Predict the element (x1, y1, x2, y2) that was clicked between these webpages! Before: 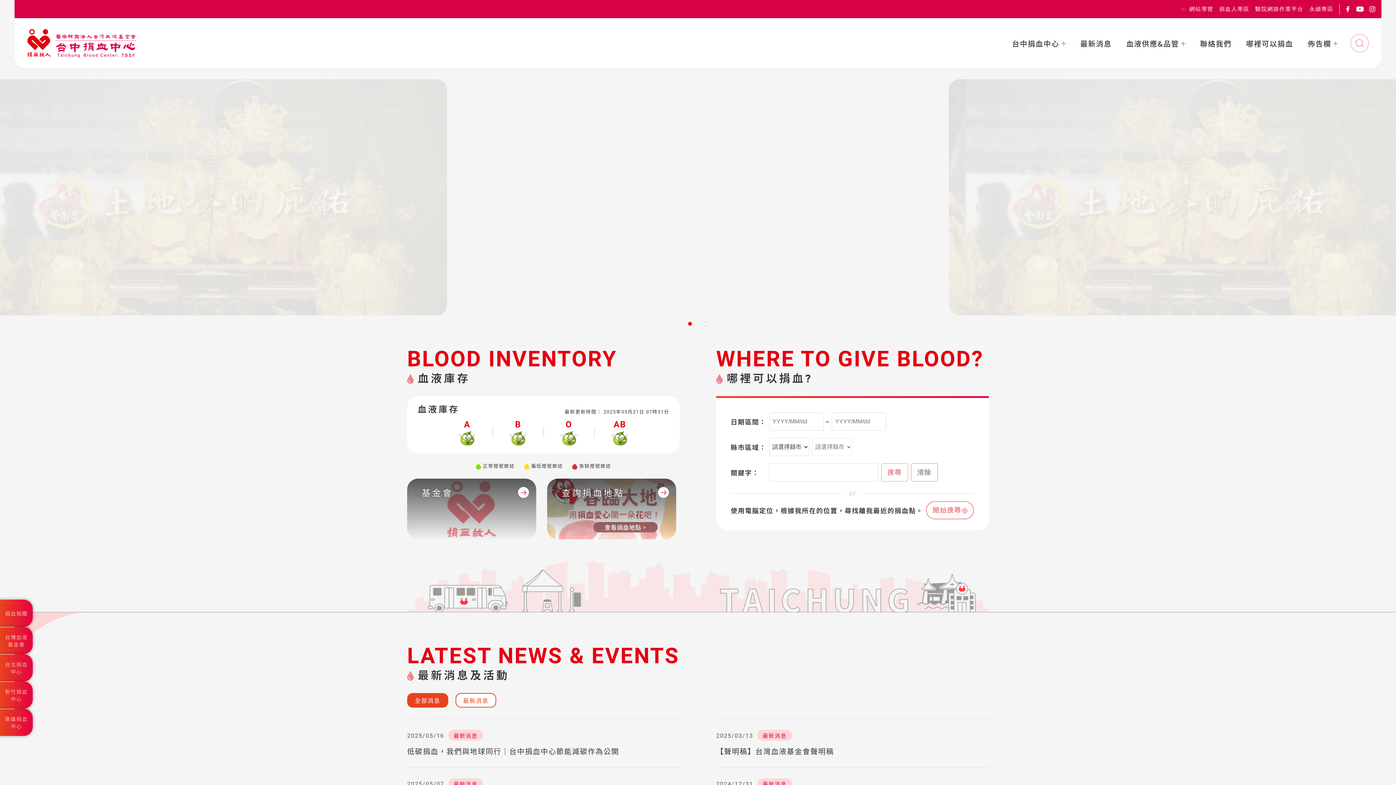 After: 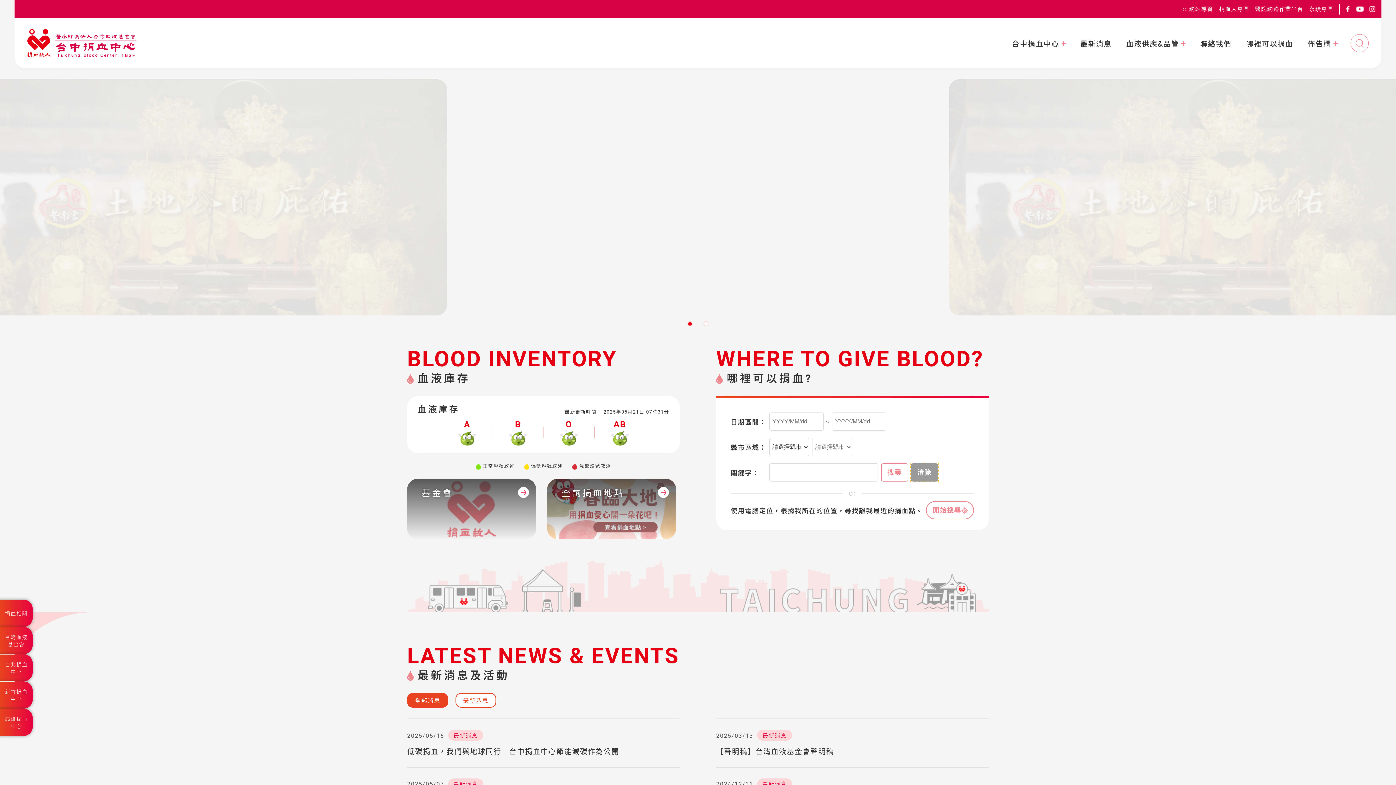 Action: bbox: (911, 463, 938, 481) label: 清除